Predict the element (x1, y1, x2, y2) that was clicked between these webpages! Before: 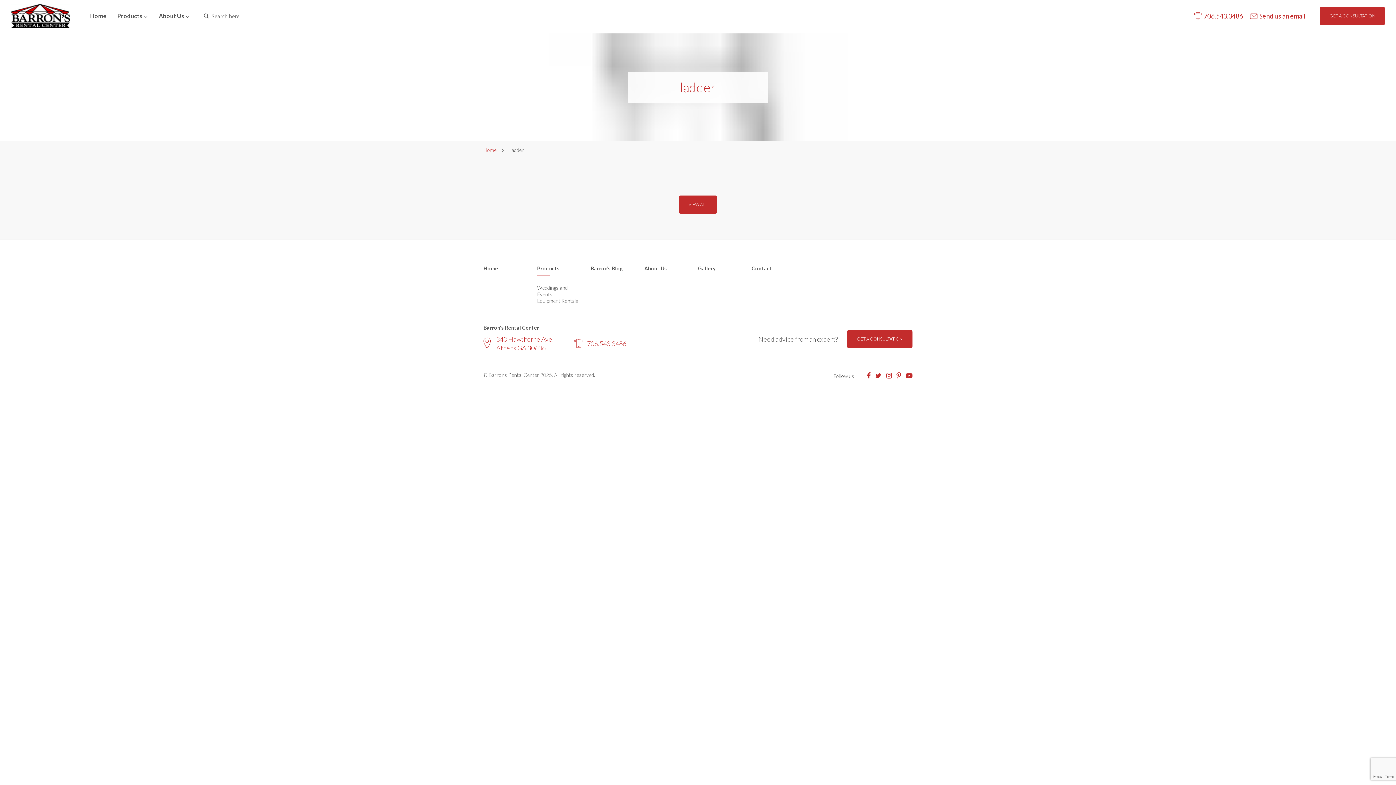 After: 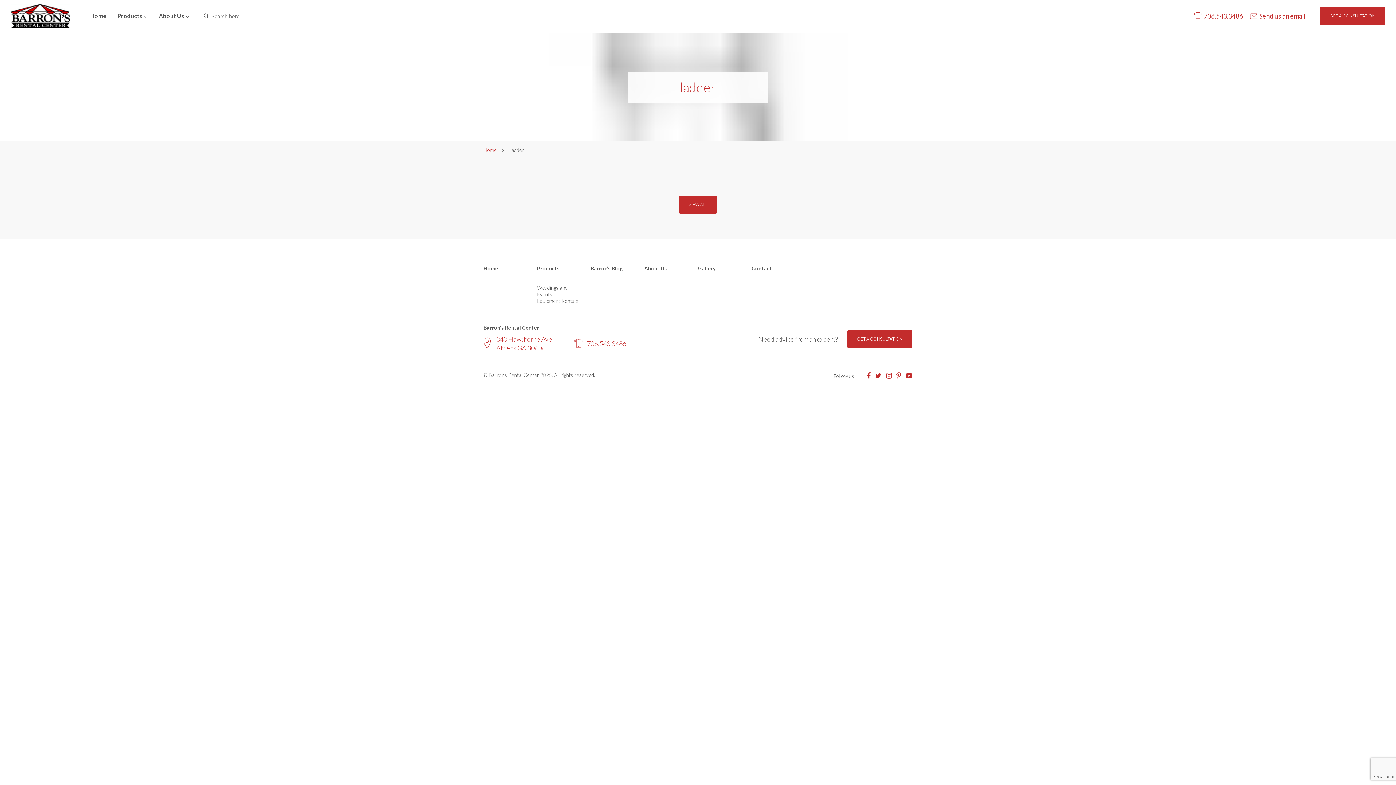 Action: label: VIEW ALL bbox: (678, 195, 717, 213)